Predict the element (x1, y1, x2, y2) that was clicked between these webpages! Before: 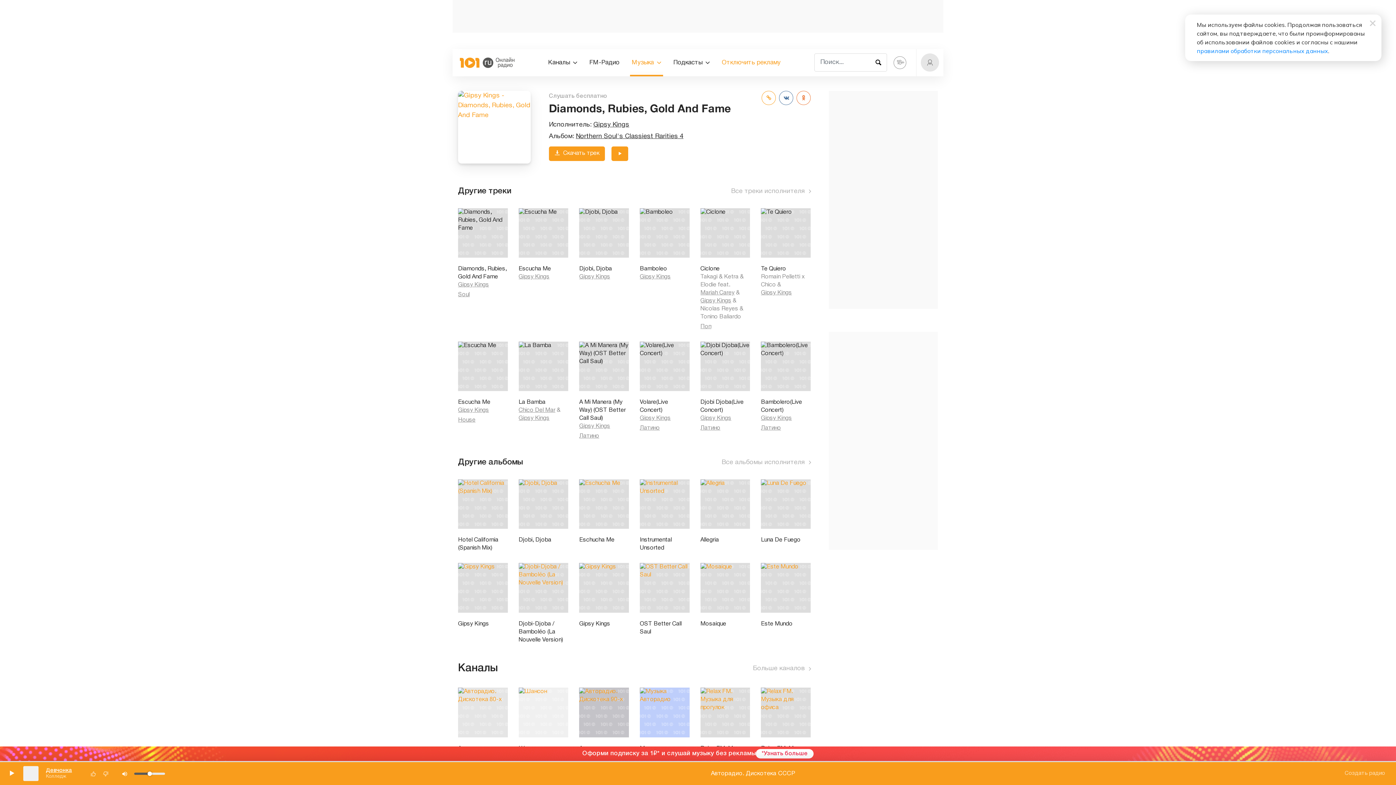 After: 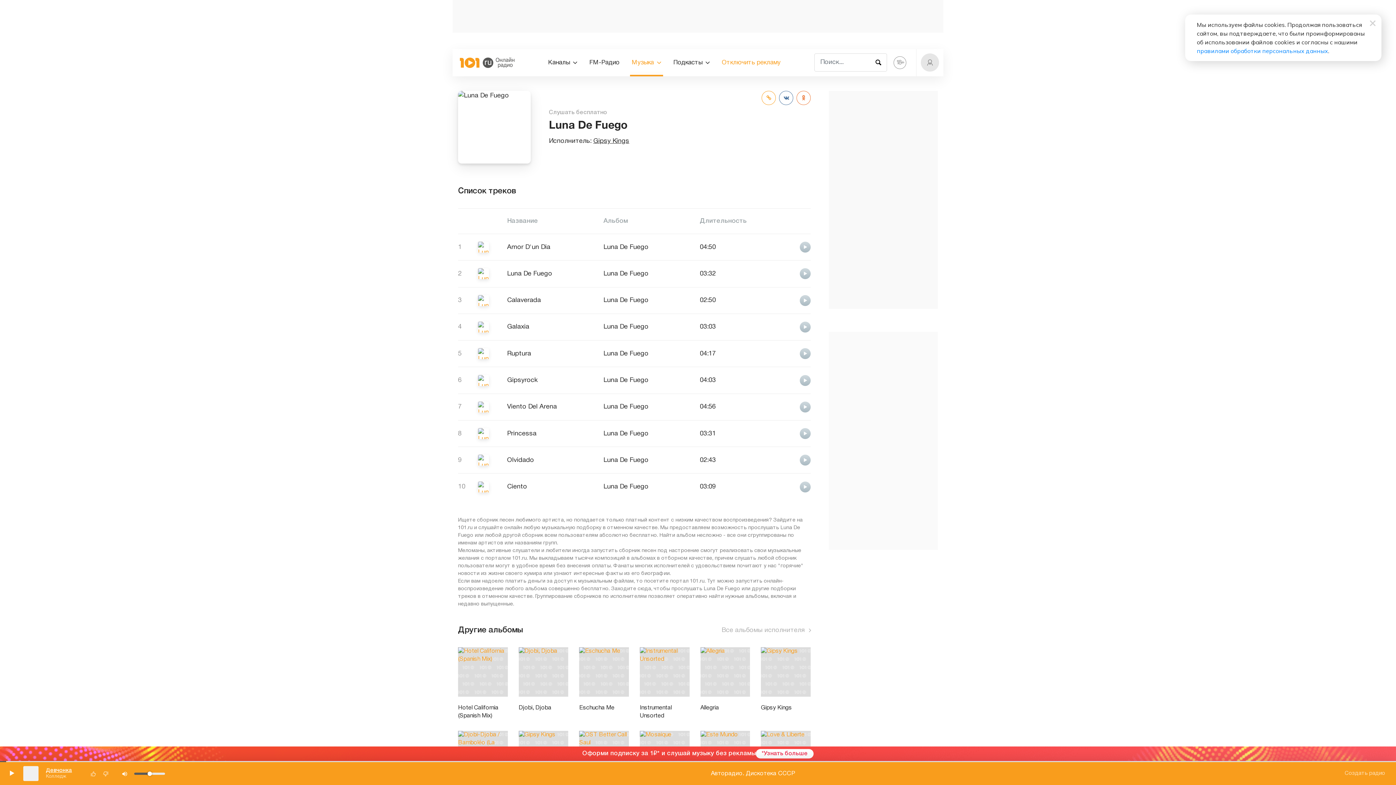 Action: bbox: (761, 479, 810, 529)